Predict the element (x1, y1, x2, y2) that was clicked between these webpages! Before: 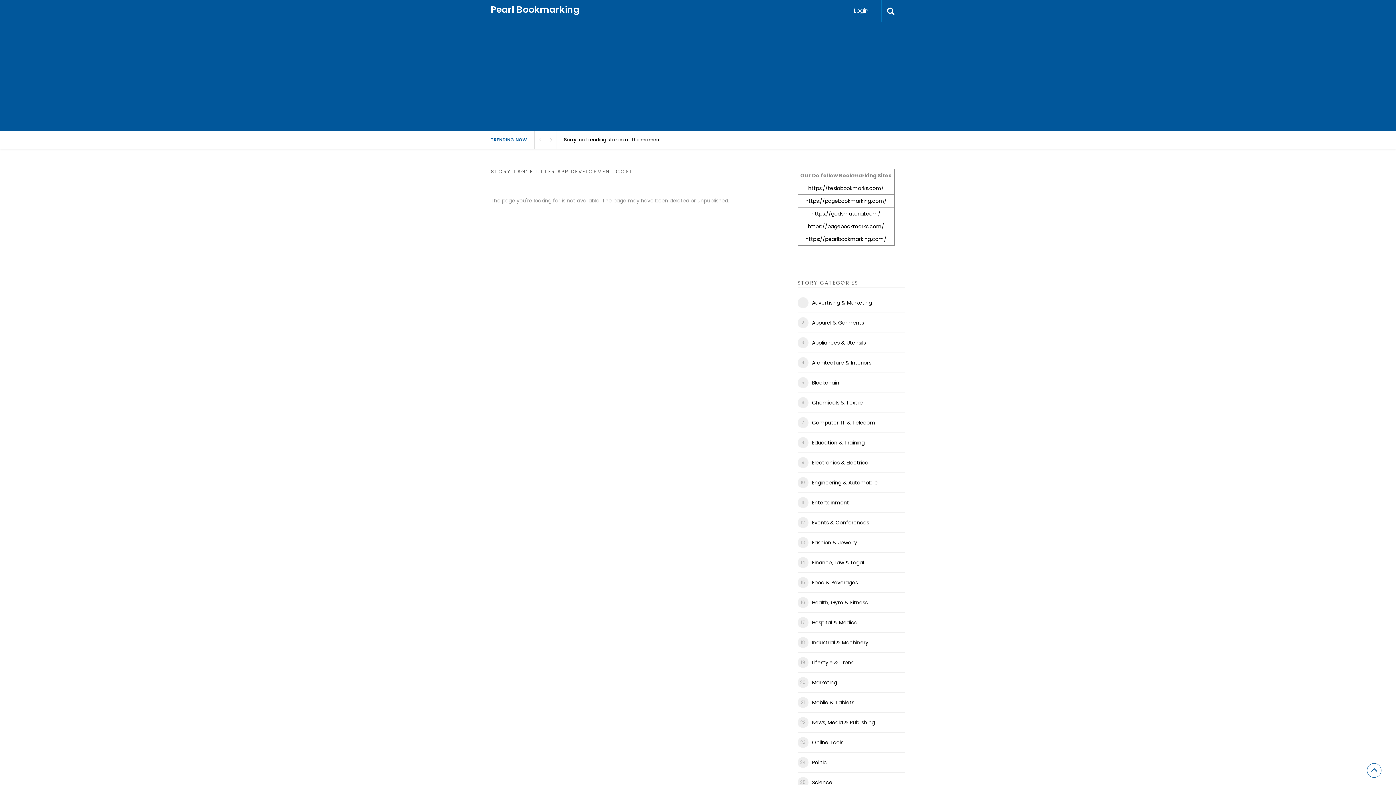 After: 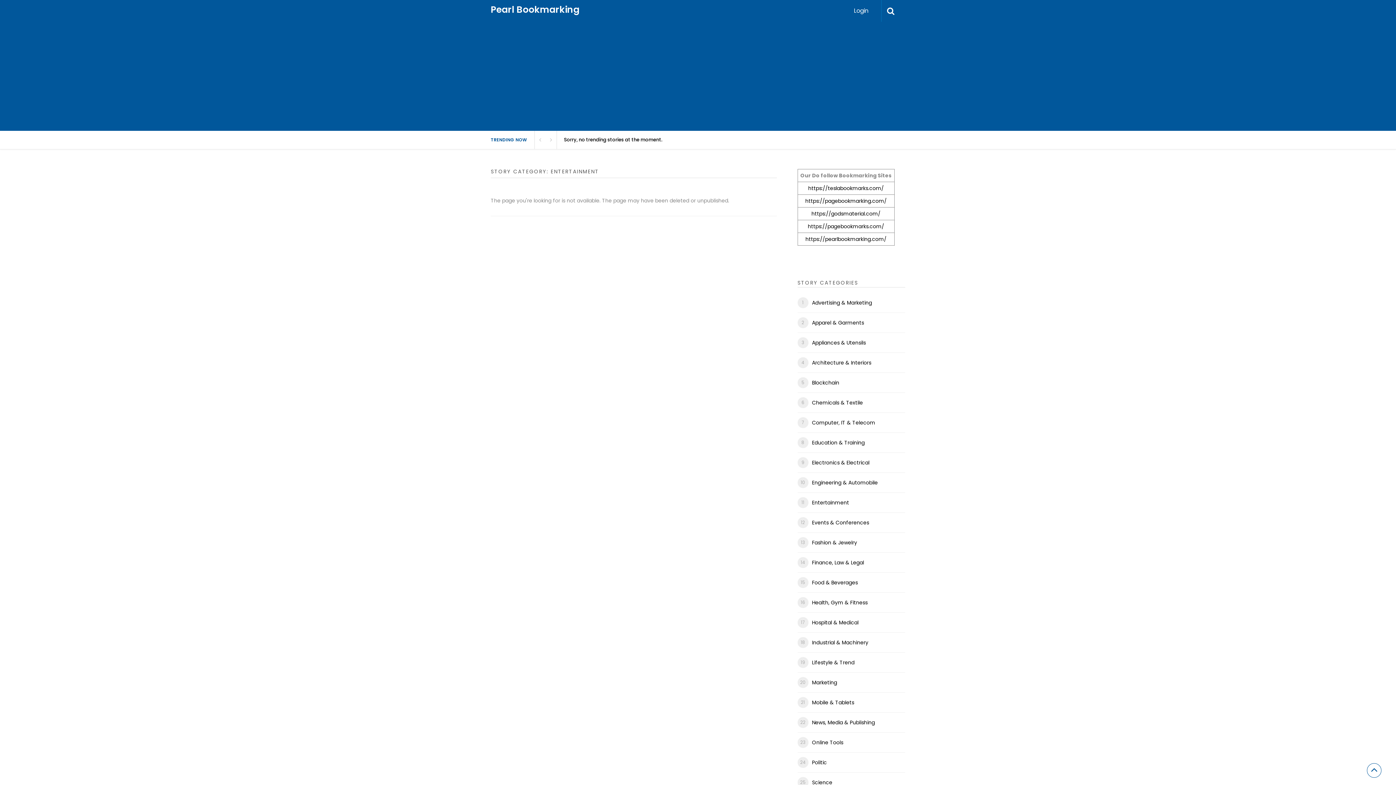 Action: bbox: (812, 498, 849, 507) label: Entertainment